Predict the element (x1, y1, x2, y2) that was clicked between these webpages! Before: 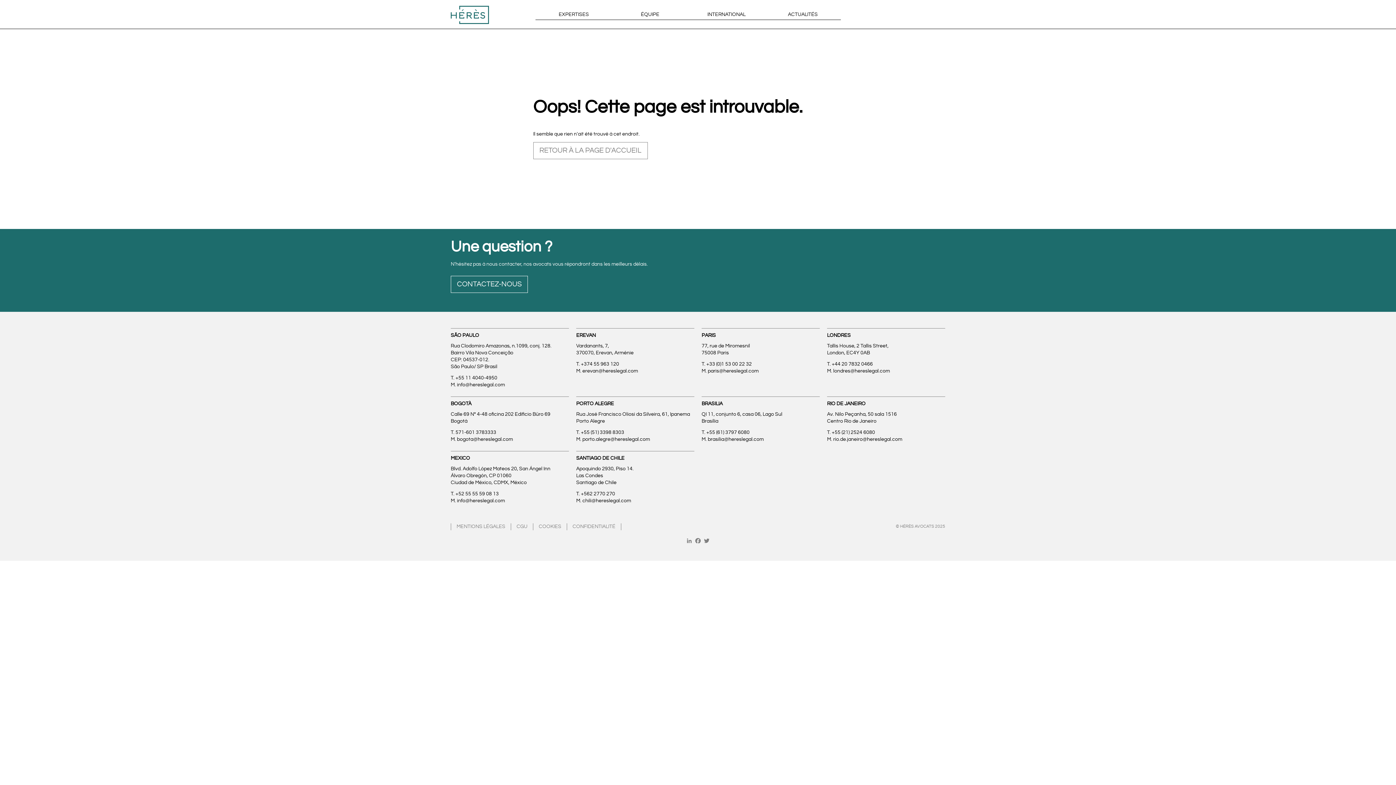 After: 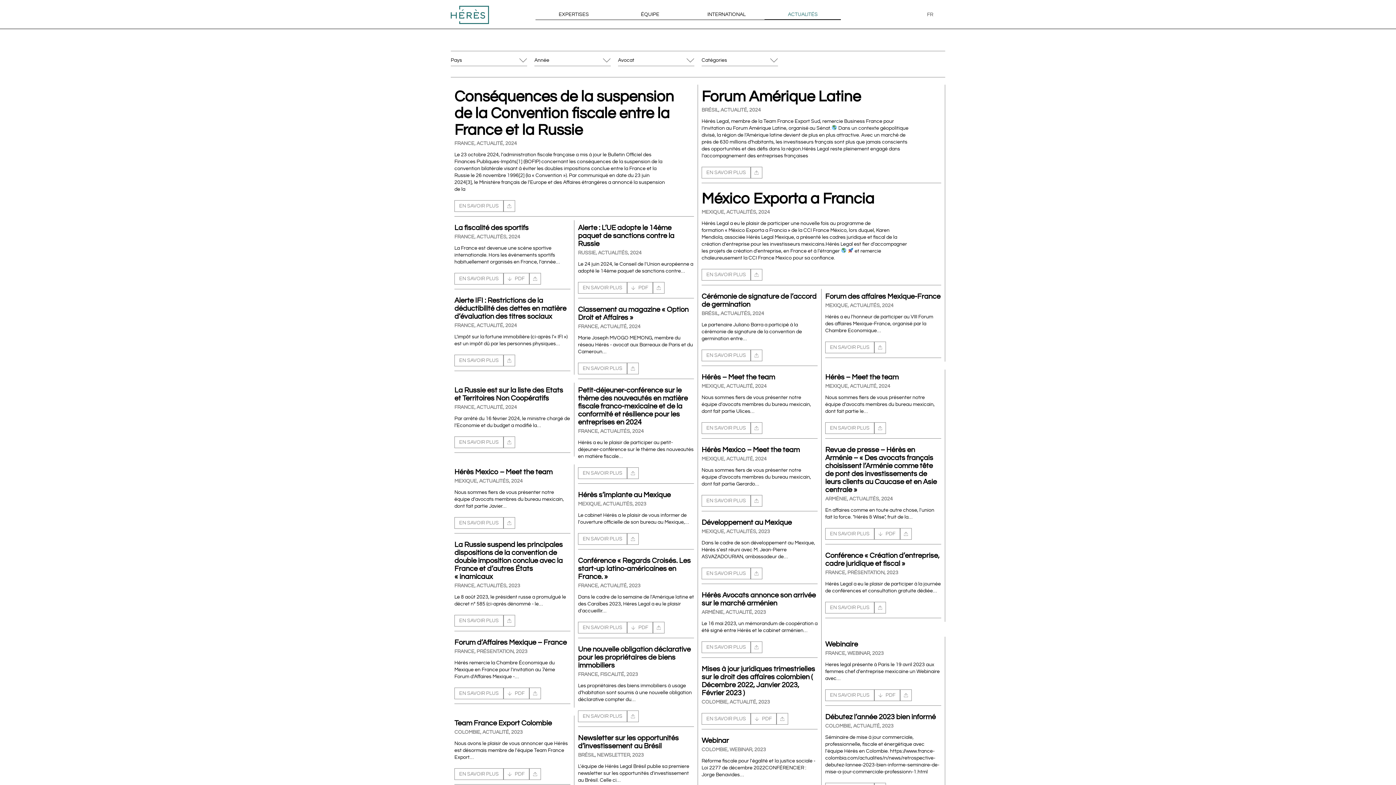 Action: bbox: (764, 0, 841, 29) label: ACTUALITÉS